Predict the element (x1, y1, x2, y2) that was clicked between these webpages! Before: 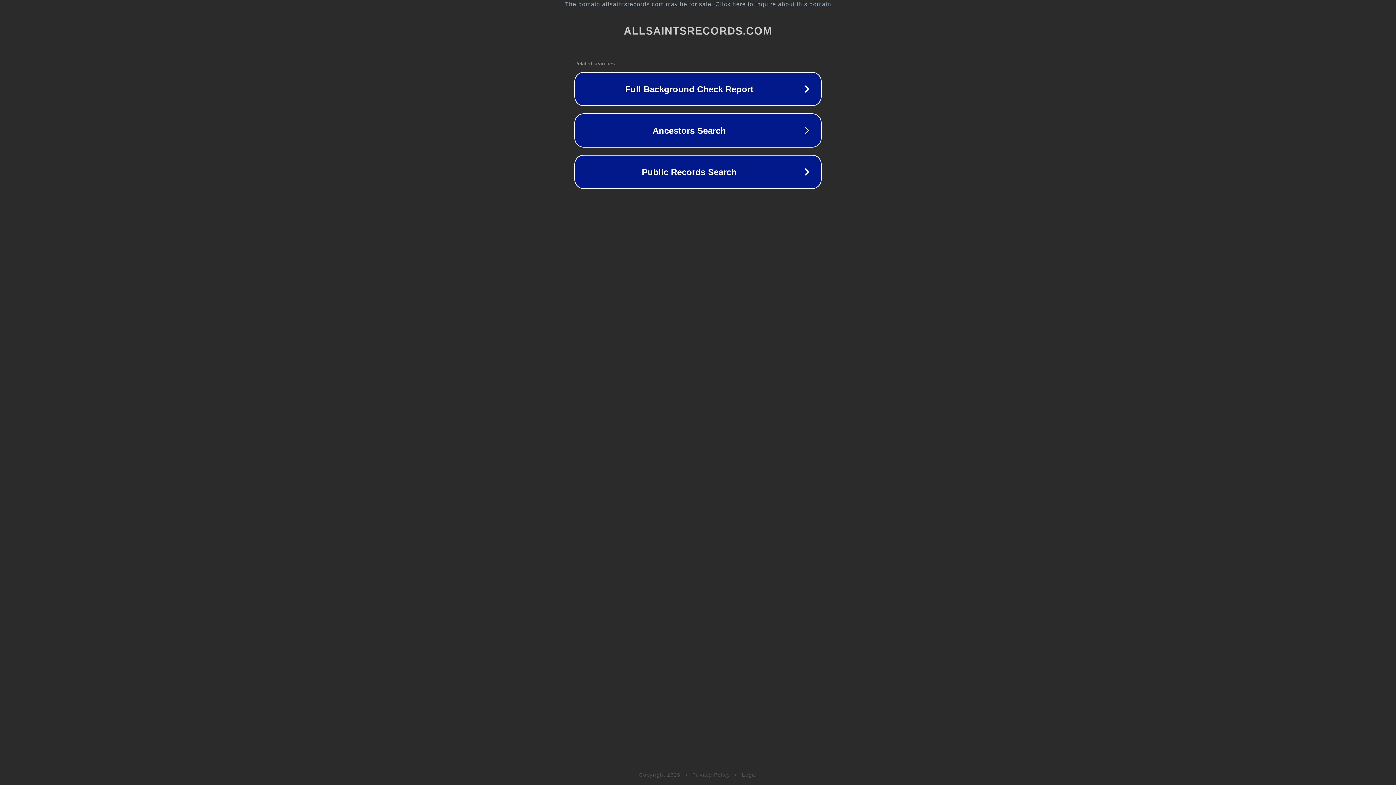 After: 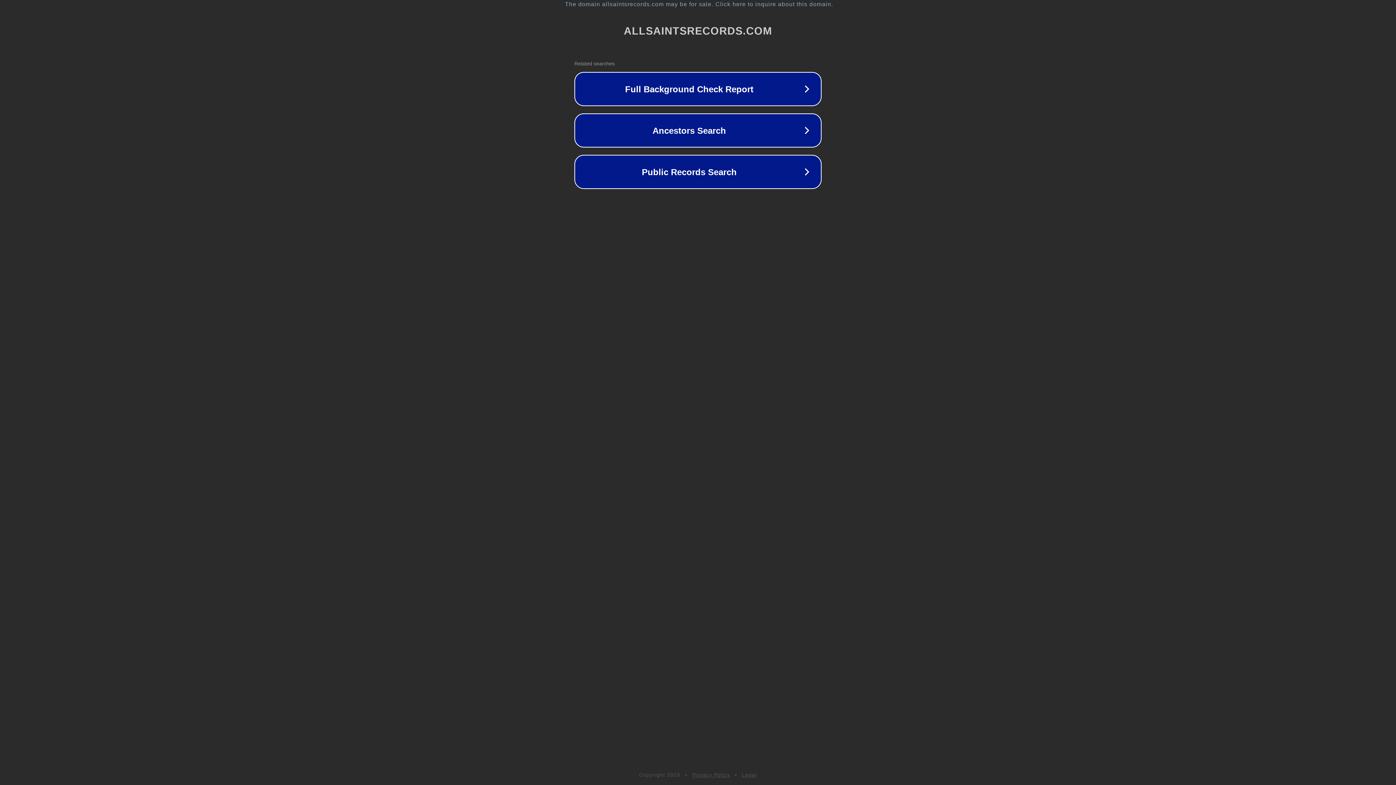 Action: bbox: (742, 772, 757, 778) label: Legal